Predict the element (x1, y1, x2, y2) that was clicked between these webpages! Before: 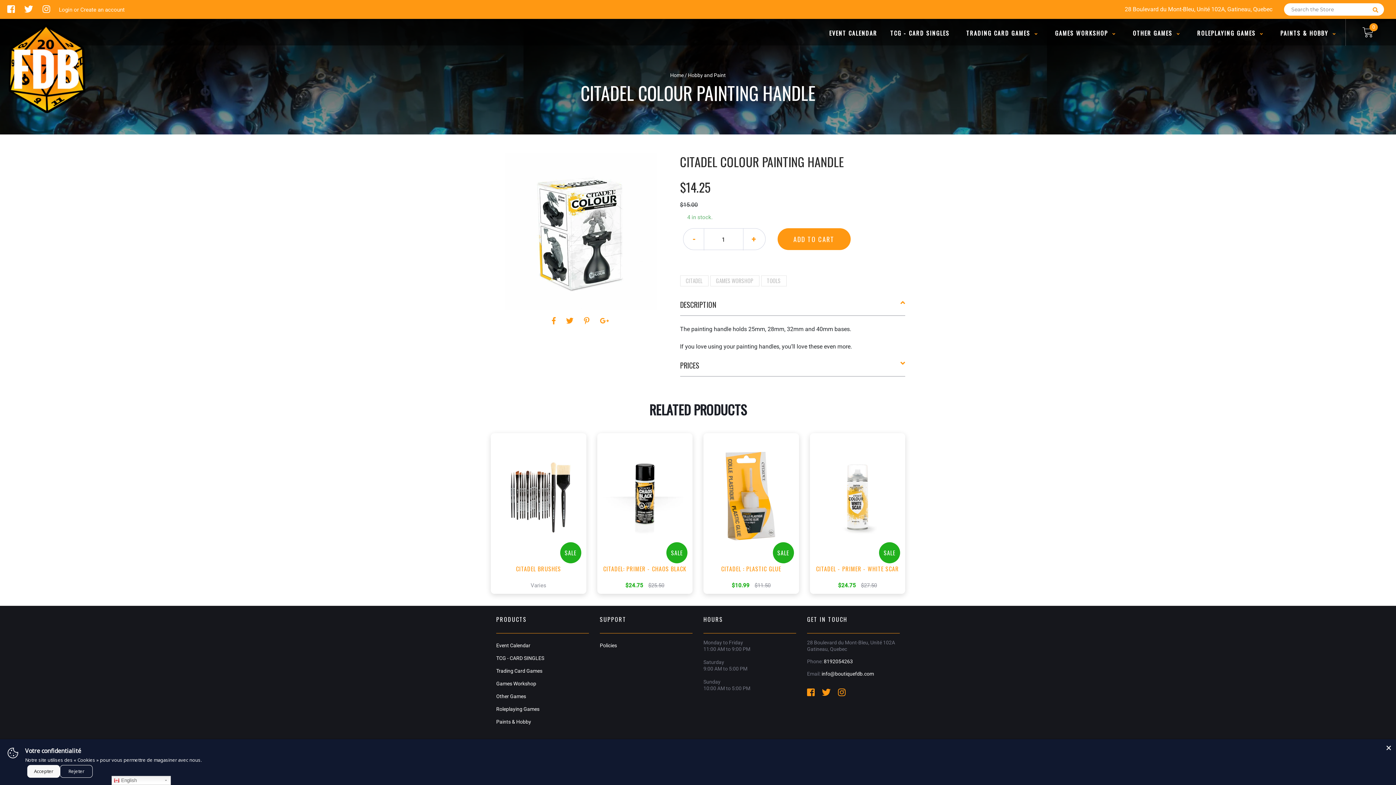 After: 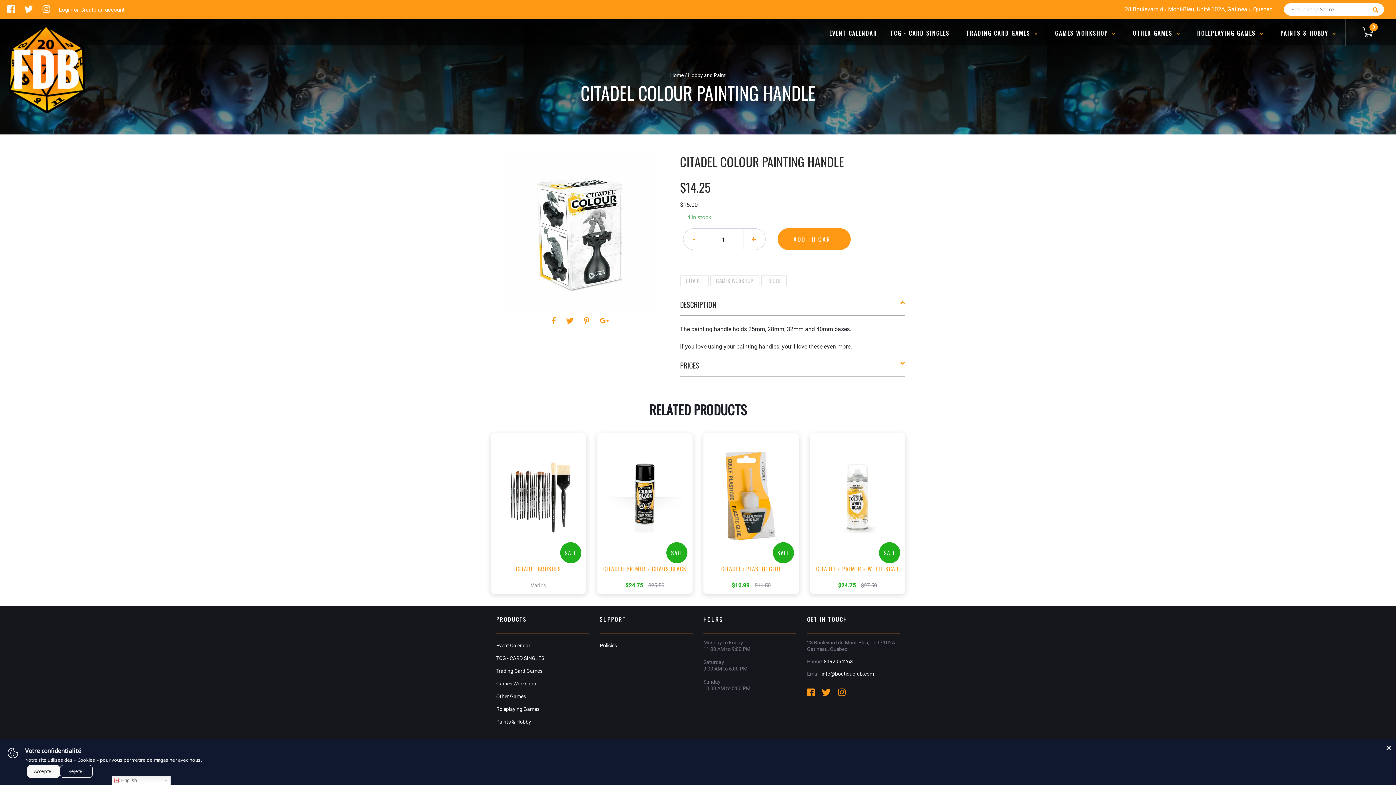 Action: bbox: (496, 719, 531, 725) label: Paints & Hobby